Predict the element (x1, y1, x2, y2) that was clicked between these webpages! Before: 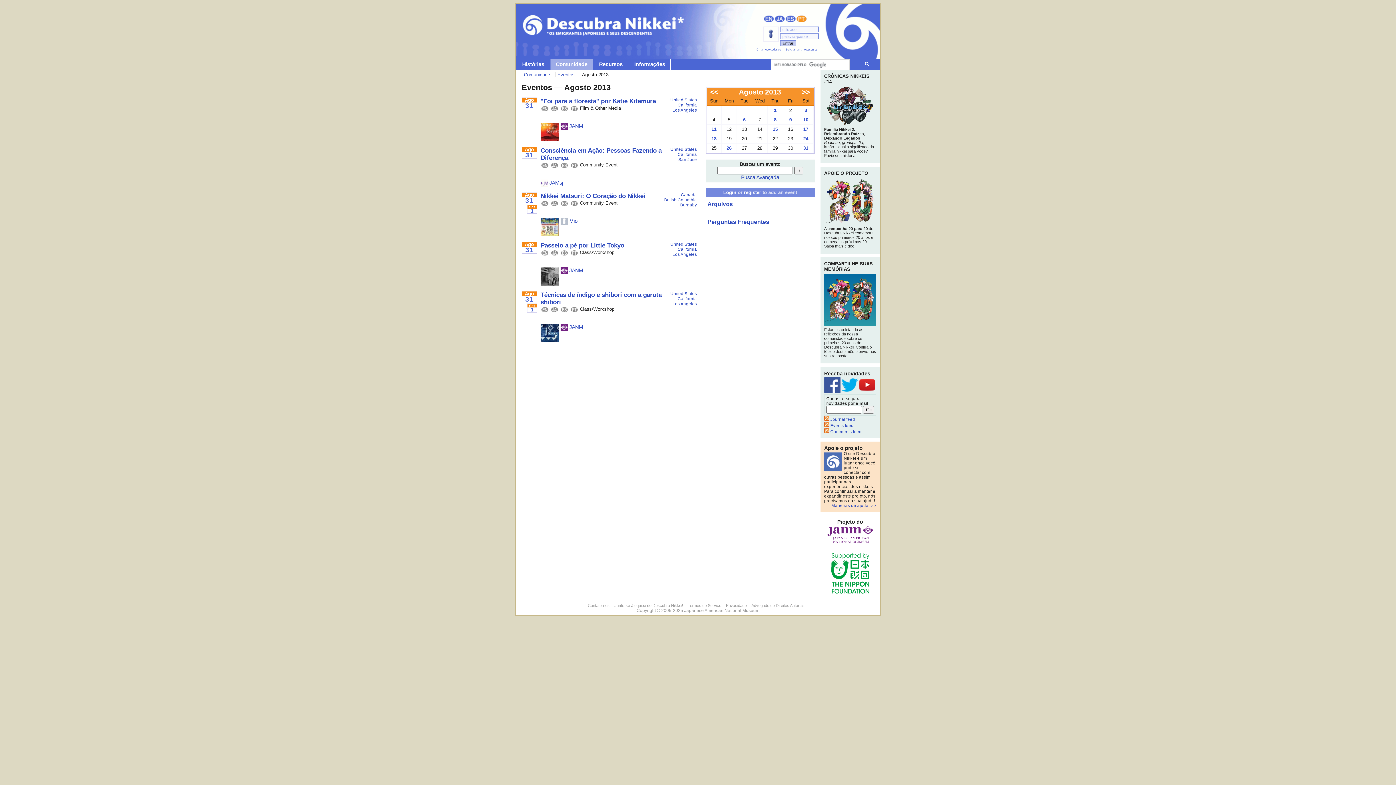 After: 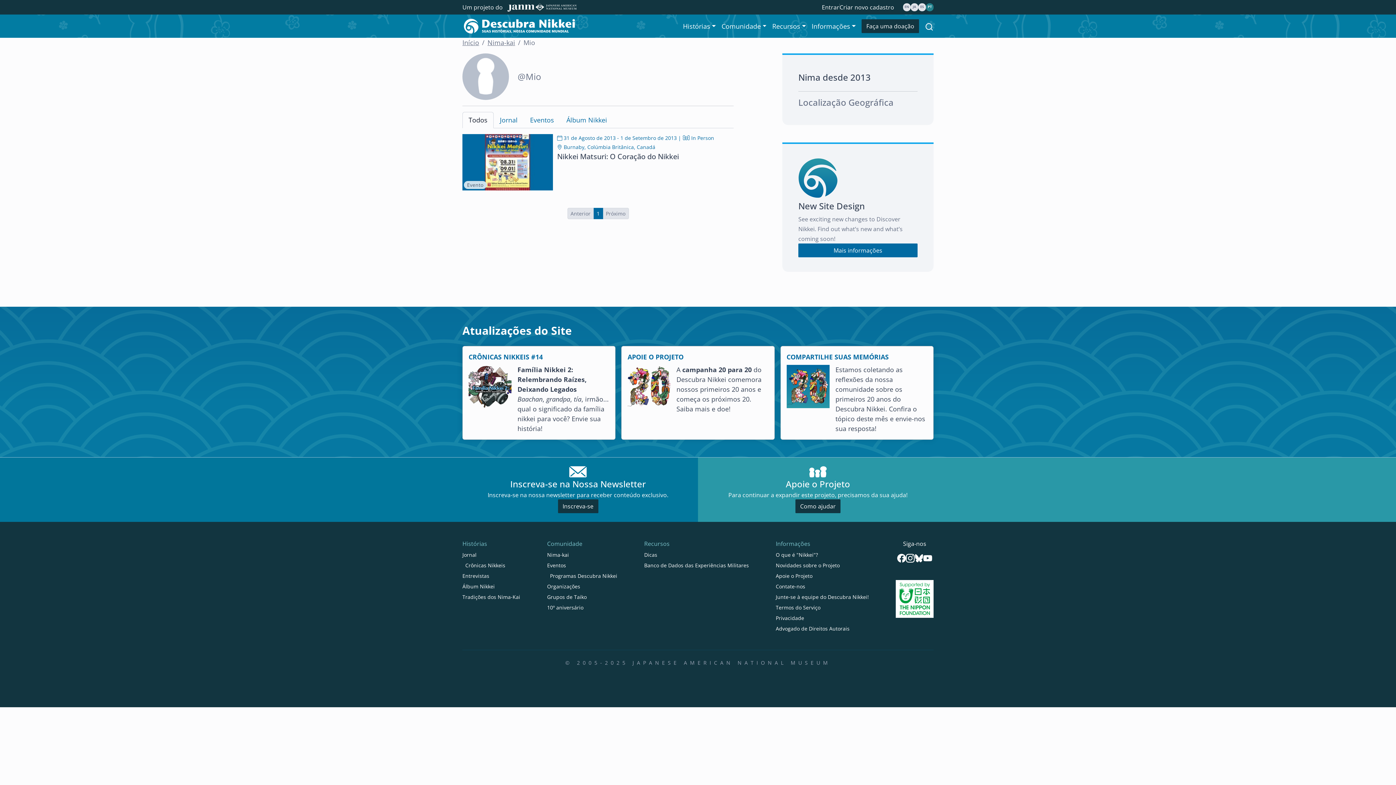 Action: bbox: (560, 218, 577, 223) label:  Mio